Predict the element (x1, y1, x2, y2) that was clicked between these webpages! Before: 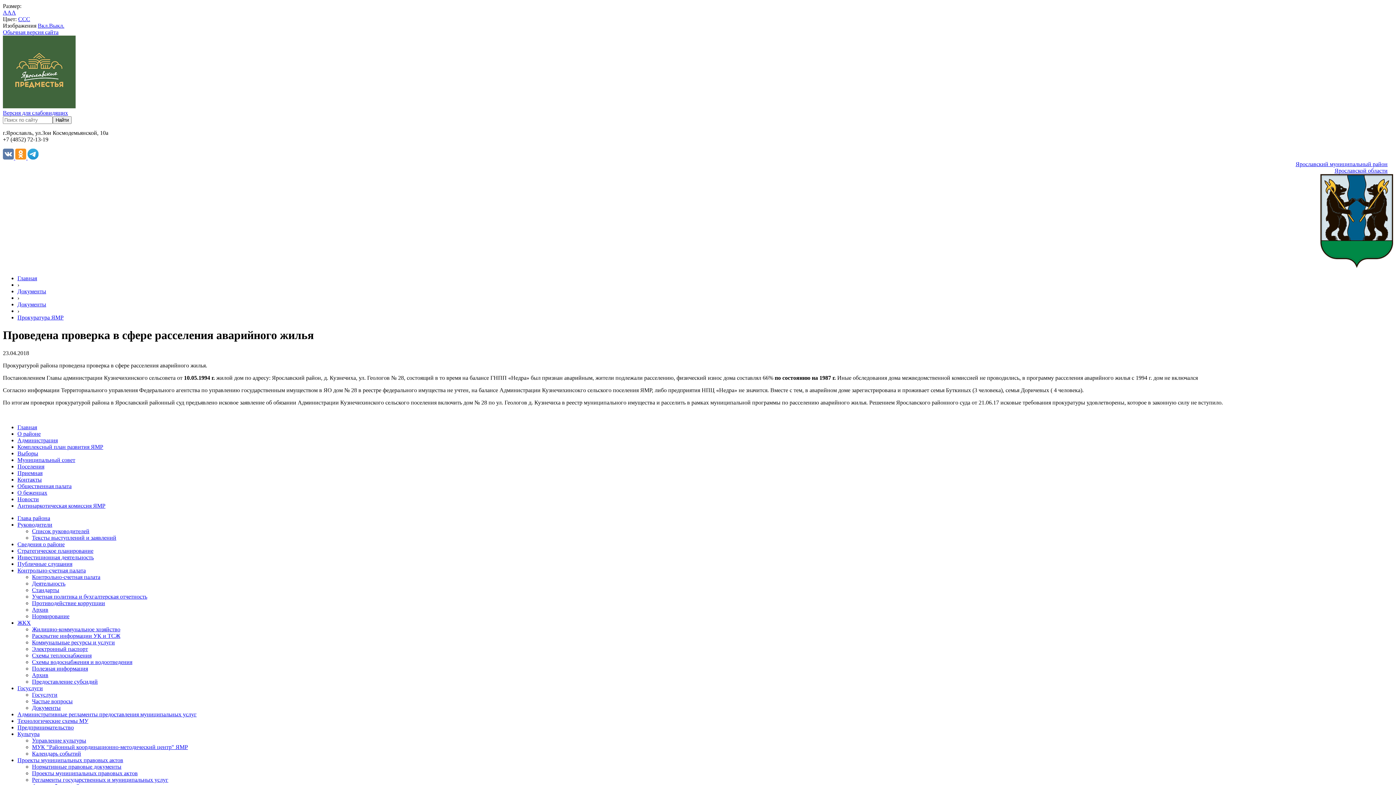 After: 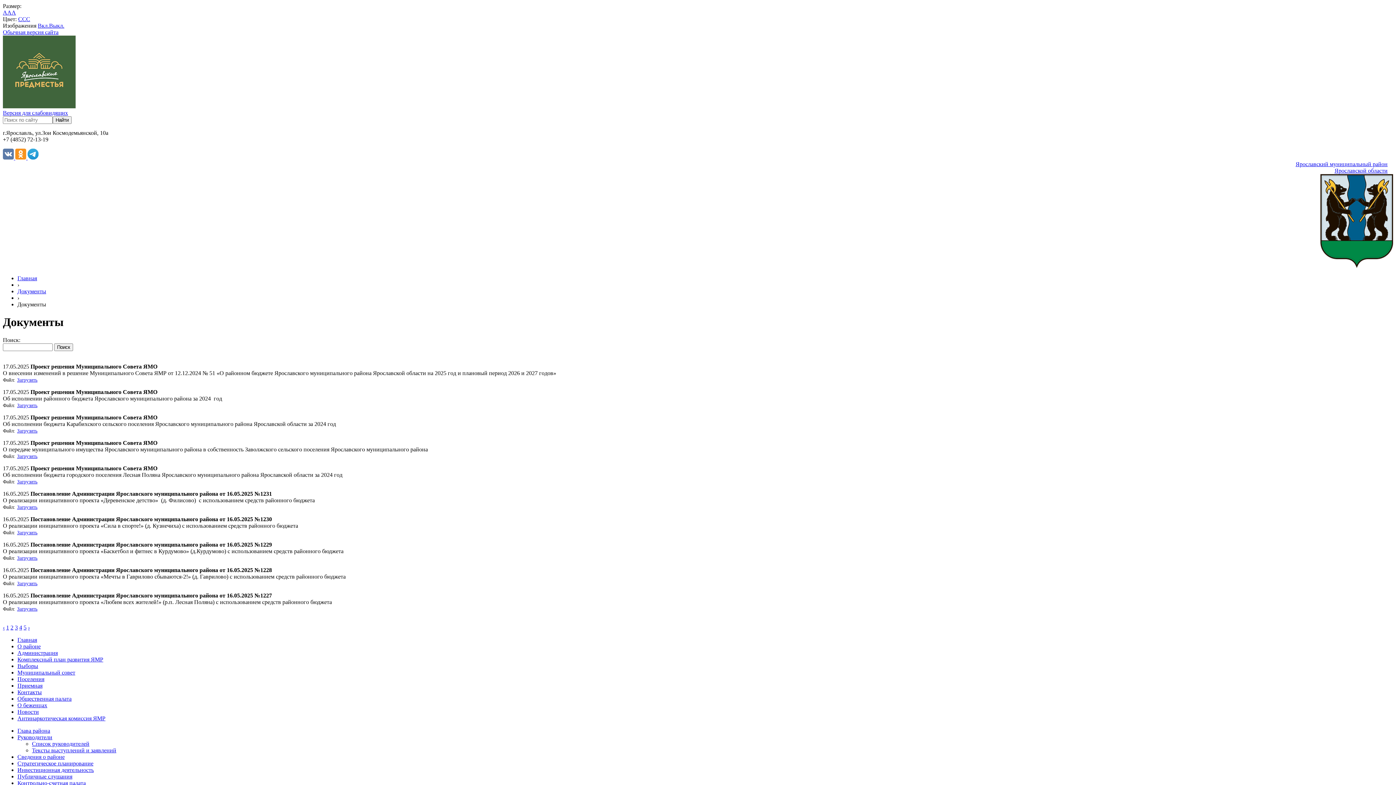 Action: bbox: (17, 314, 63, 320) label: Прокуратура ЯМР